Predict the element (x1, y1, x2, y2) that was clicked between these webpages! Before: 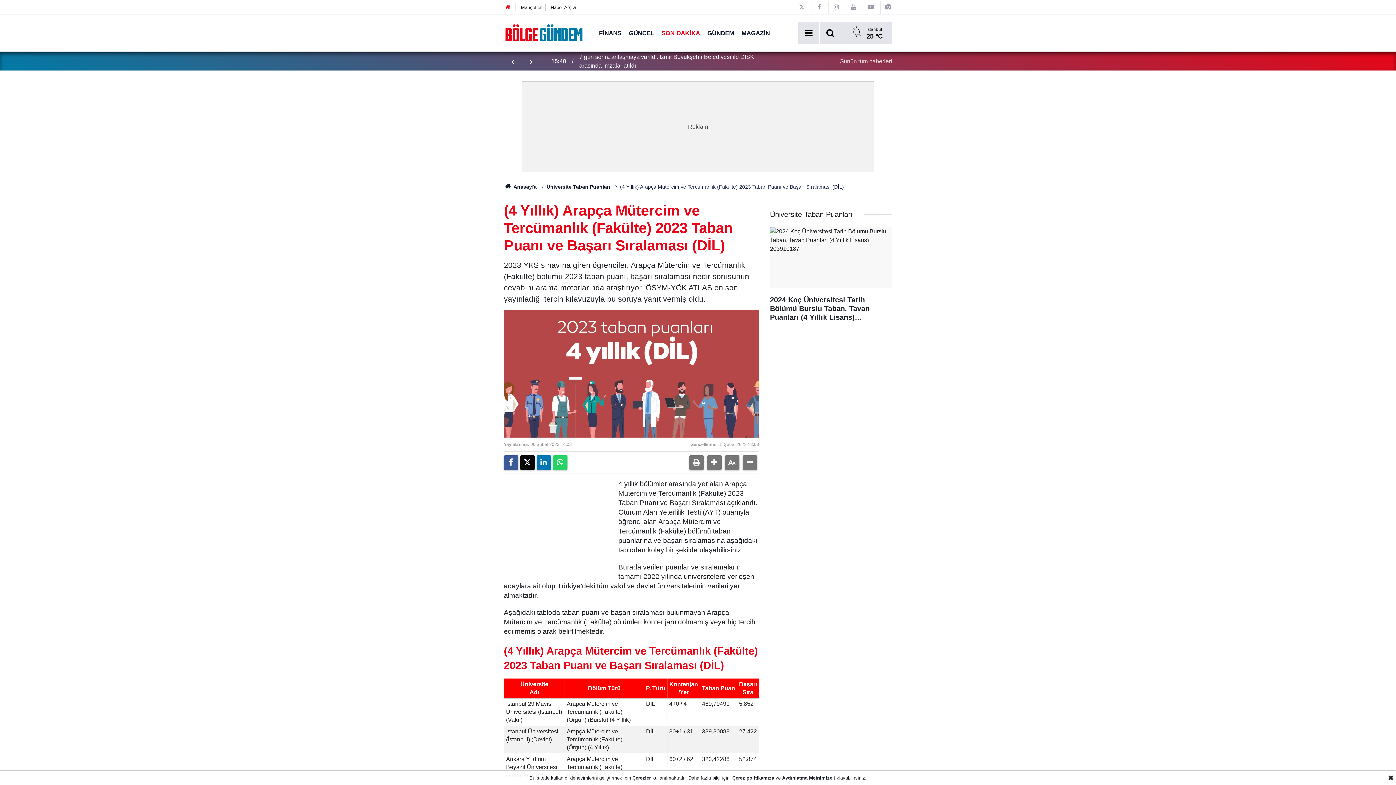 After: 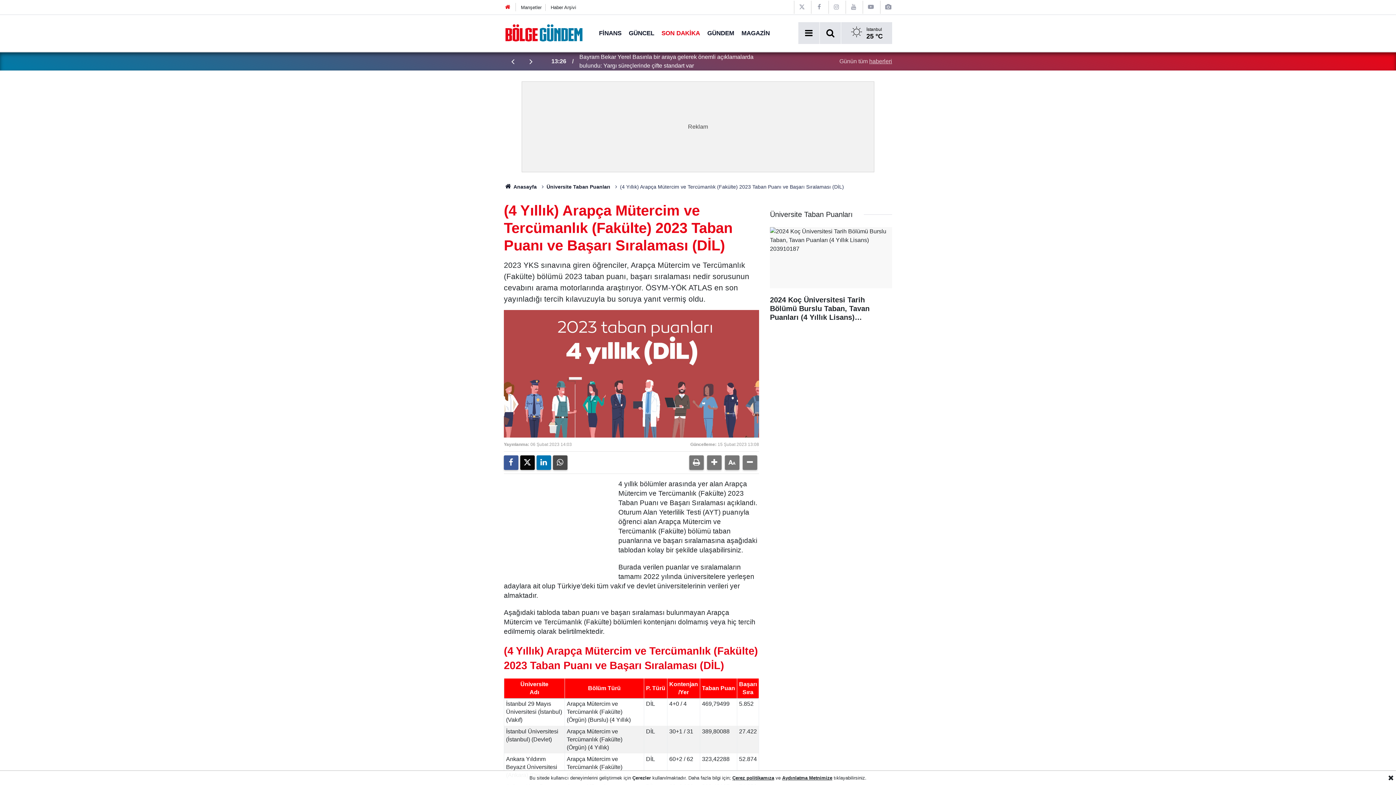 Action: bbox: (553, 455, 567, 470)